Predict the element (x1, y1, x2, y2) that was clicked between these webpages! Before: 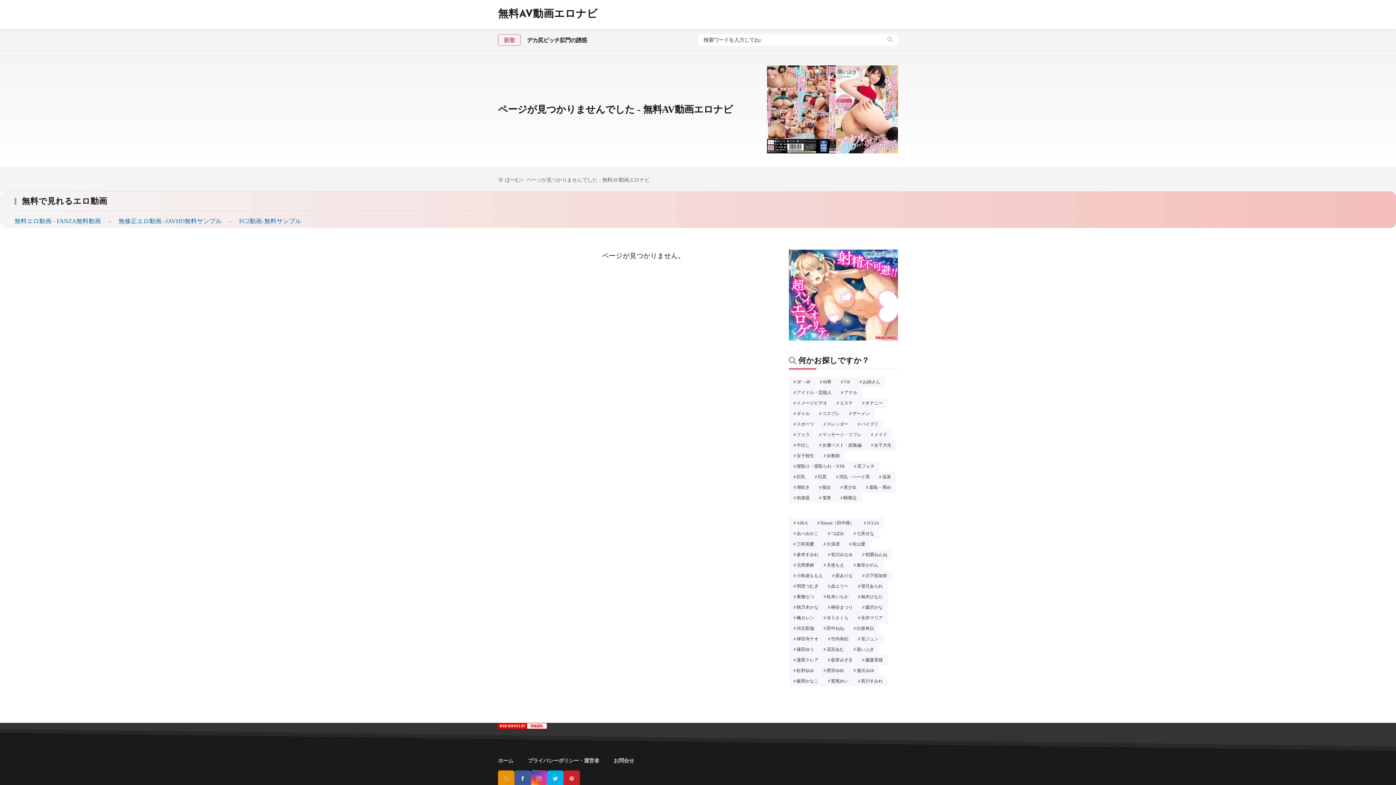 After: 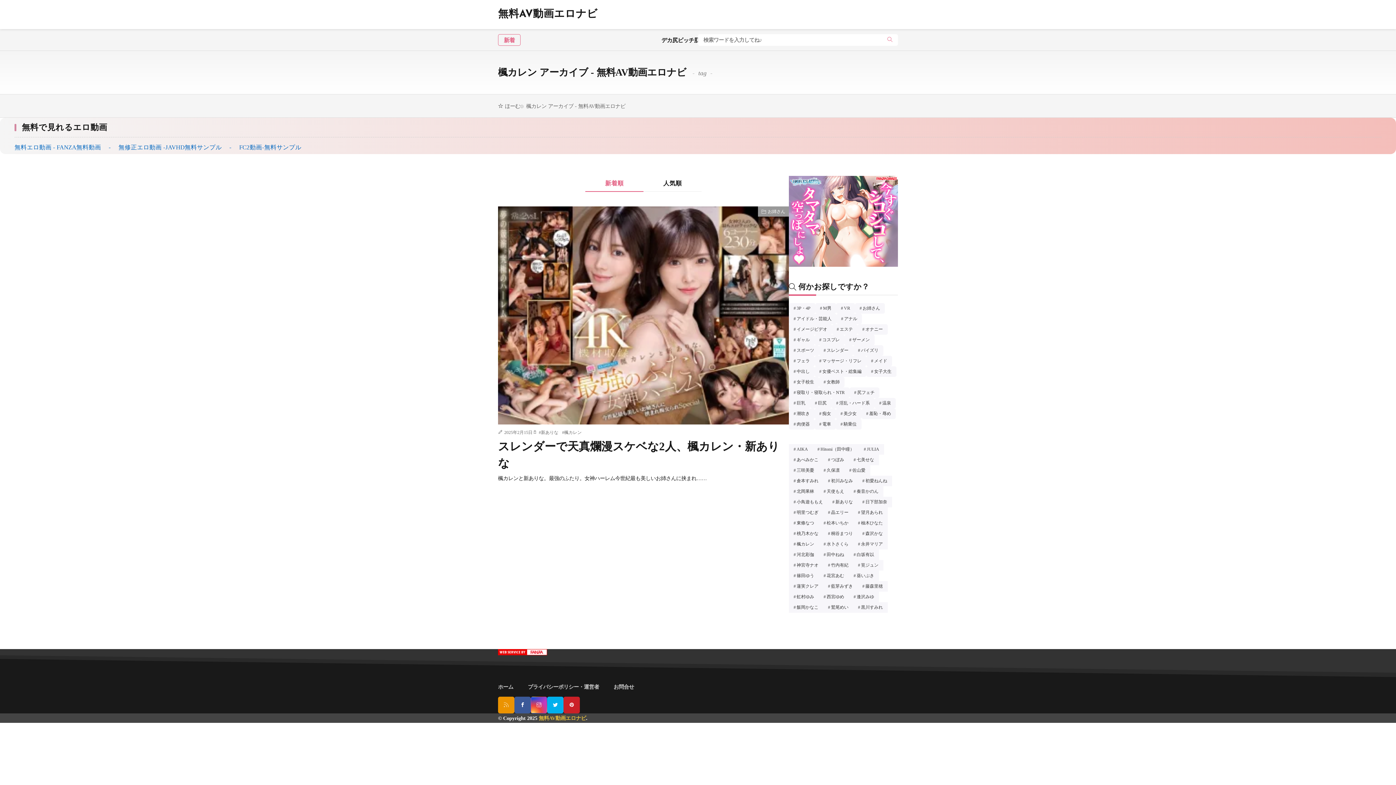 Action: bbox: (789, 613, 819, 623) label: 楓カレン1個の項目